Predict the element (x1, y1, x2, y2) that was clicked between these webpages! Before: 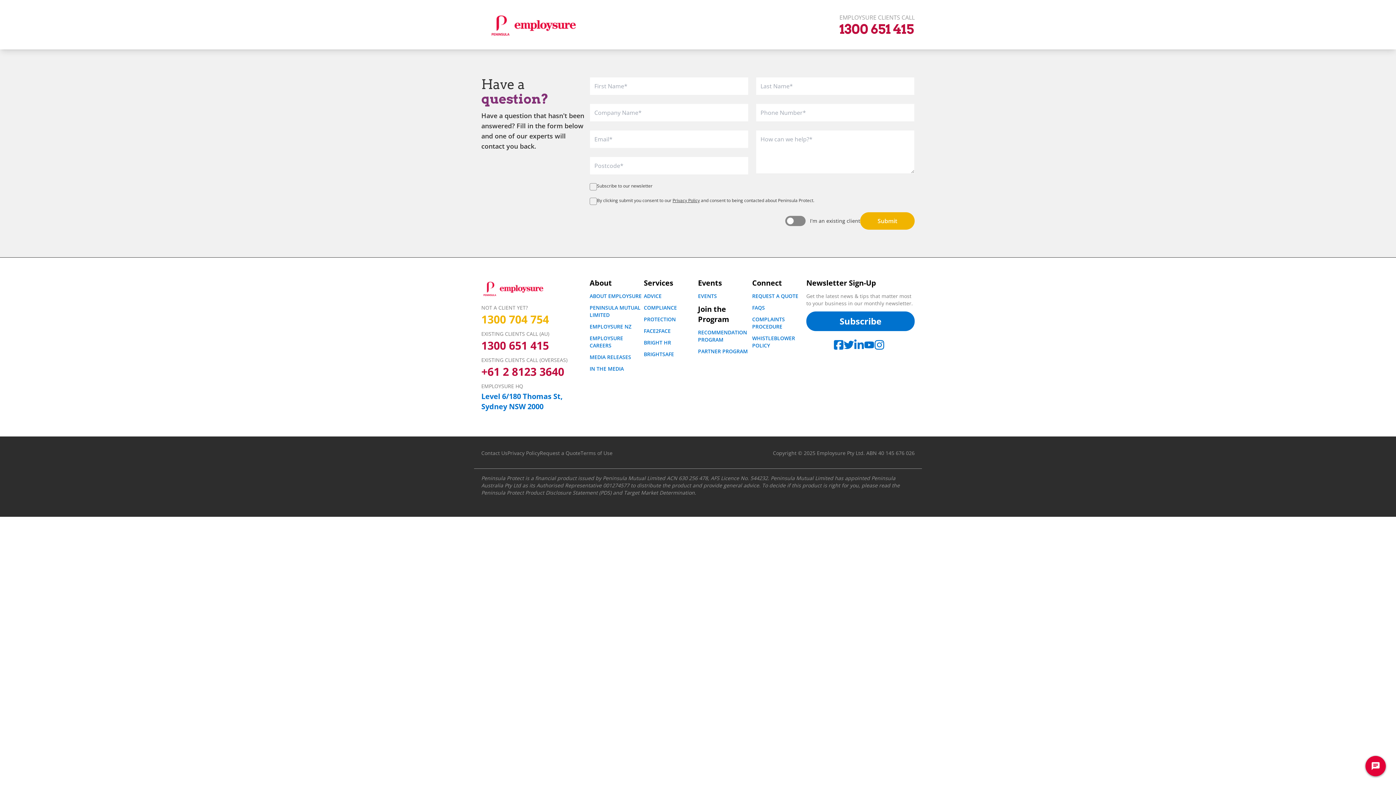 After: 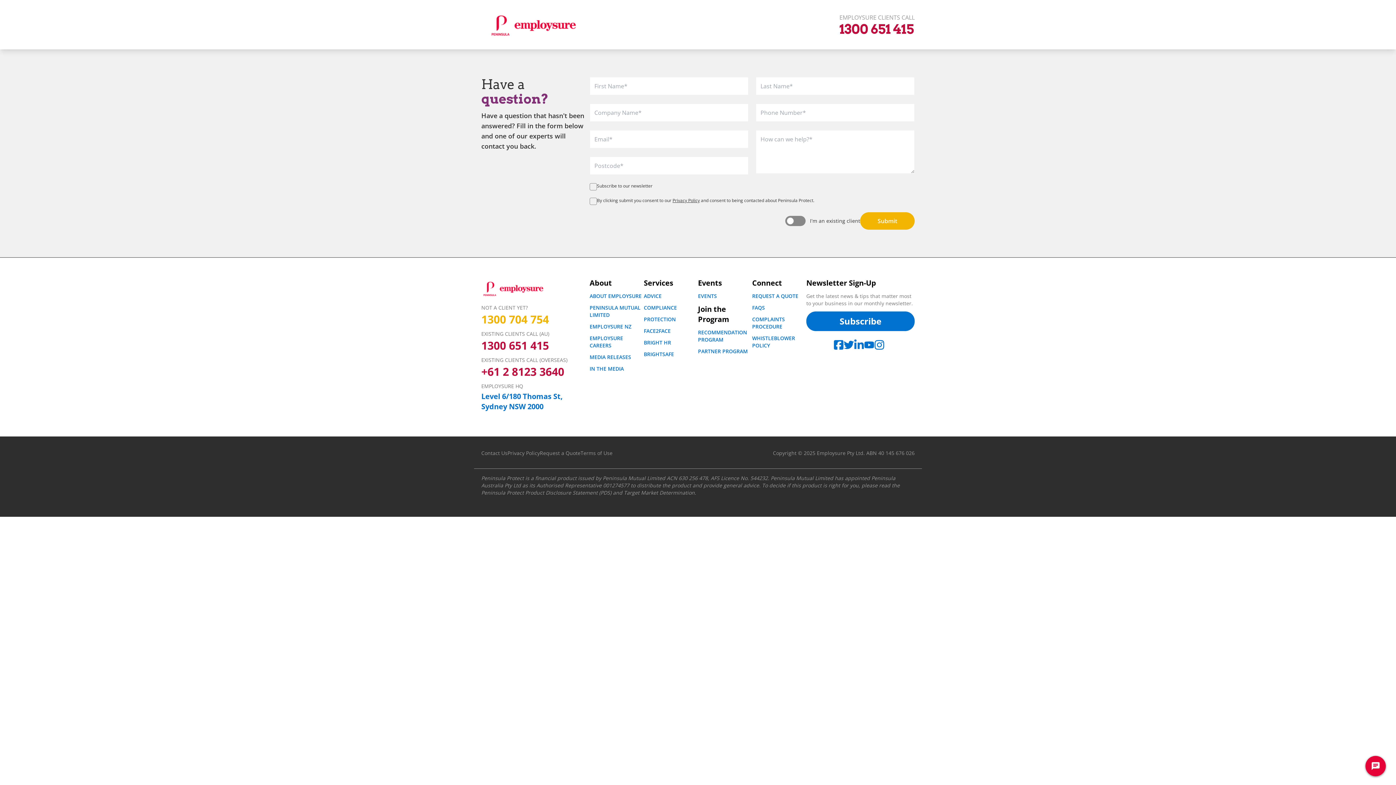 Action: bbox: (839, 13, 914, 36) label: EMPLOYSURE CLIENTS CALL
1300 651 415